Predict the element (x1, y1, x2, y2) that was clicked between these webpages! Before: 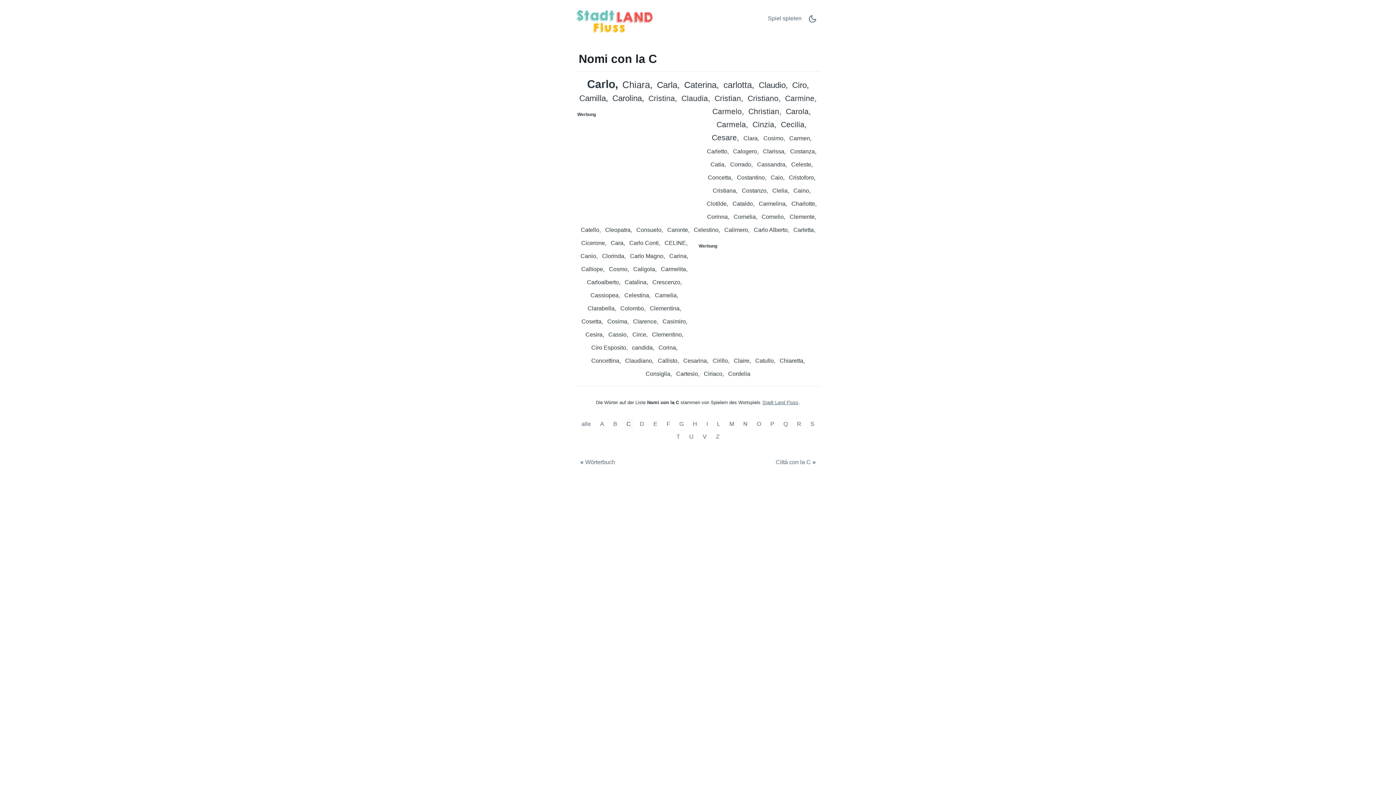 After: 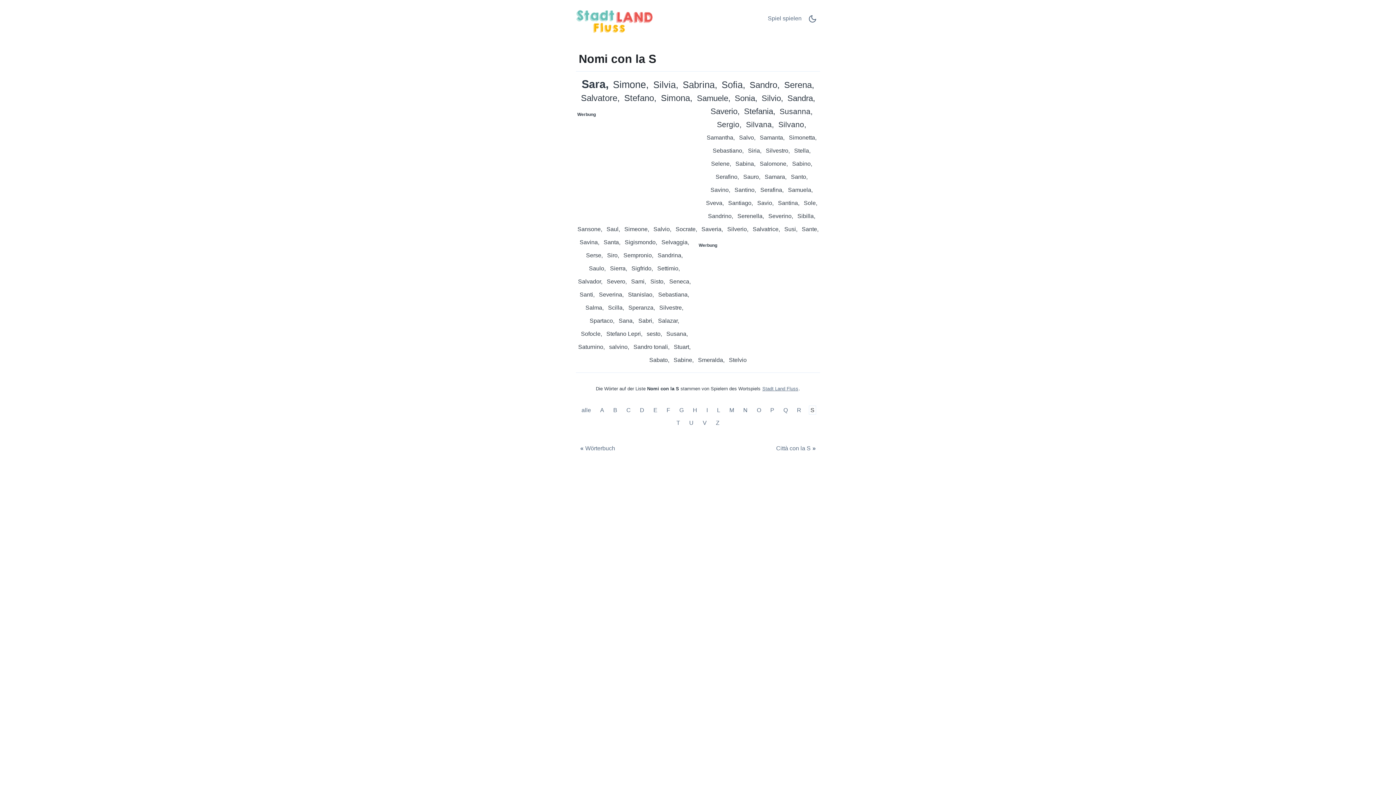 Action: bbox: (809, 419, 816, 428) label: Nomi con la S